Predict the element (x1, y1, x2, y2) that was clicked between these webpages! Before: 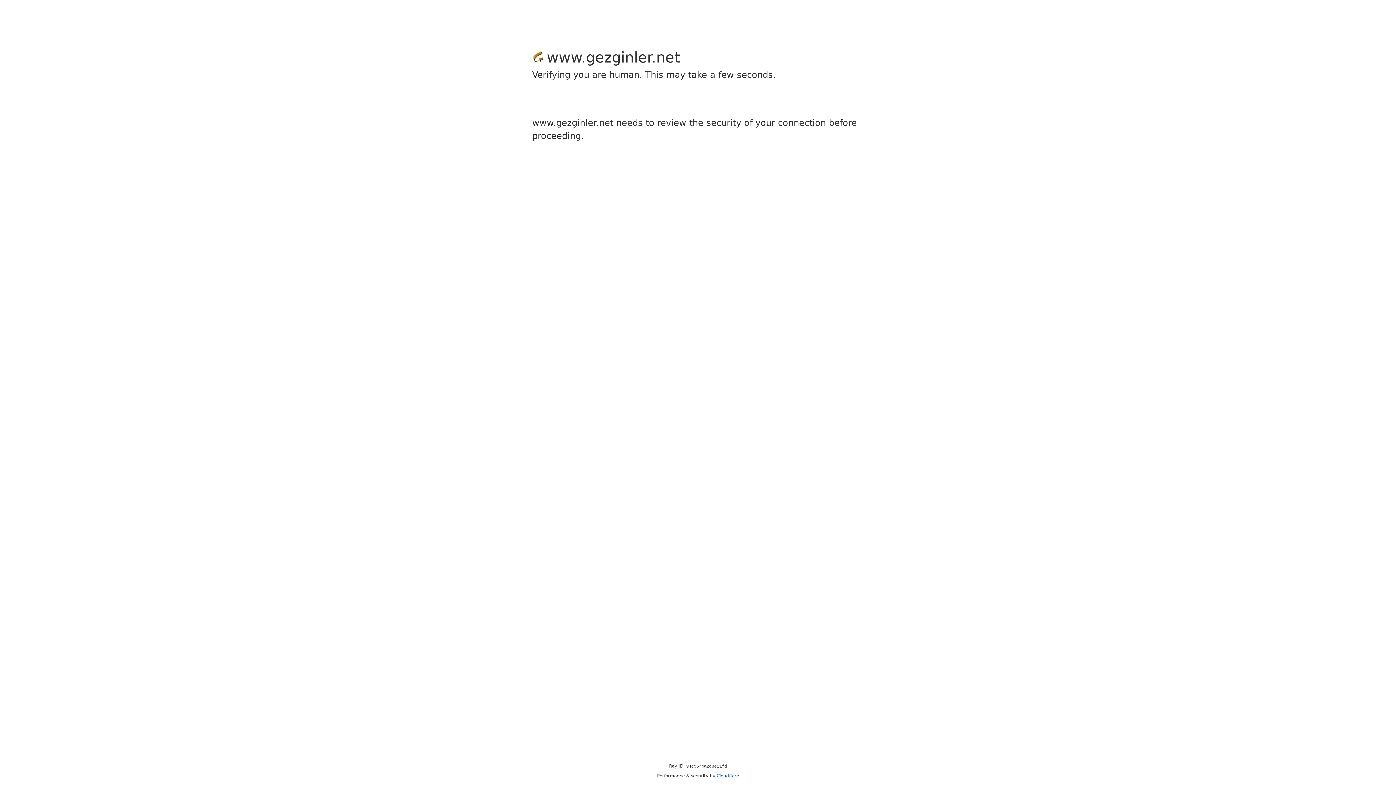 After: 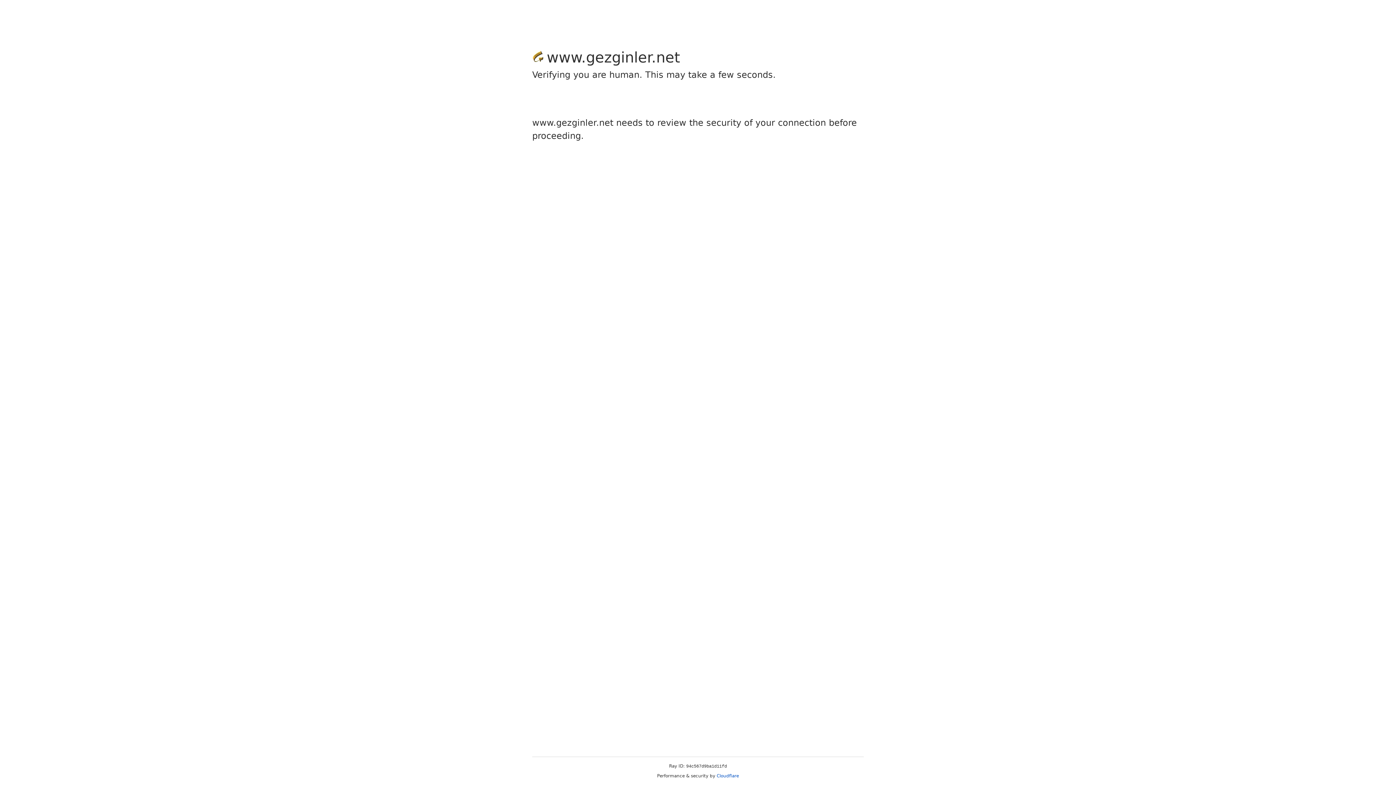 Action: label: Cloudflare bbox: (716, 773, 739, 778)